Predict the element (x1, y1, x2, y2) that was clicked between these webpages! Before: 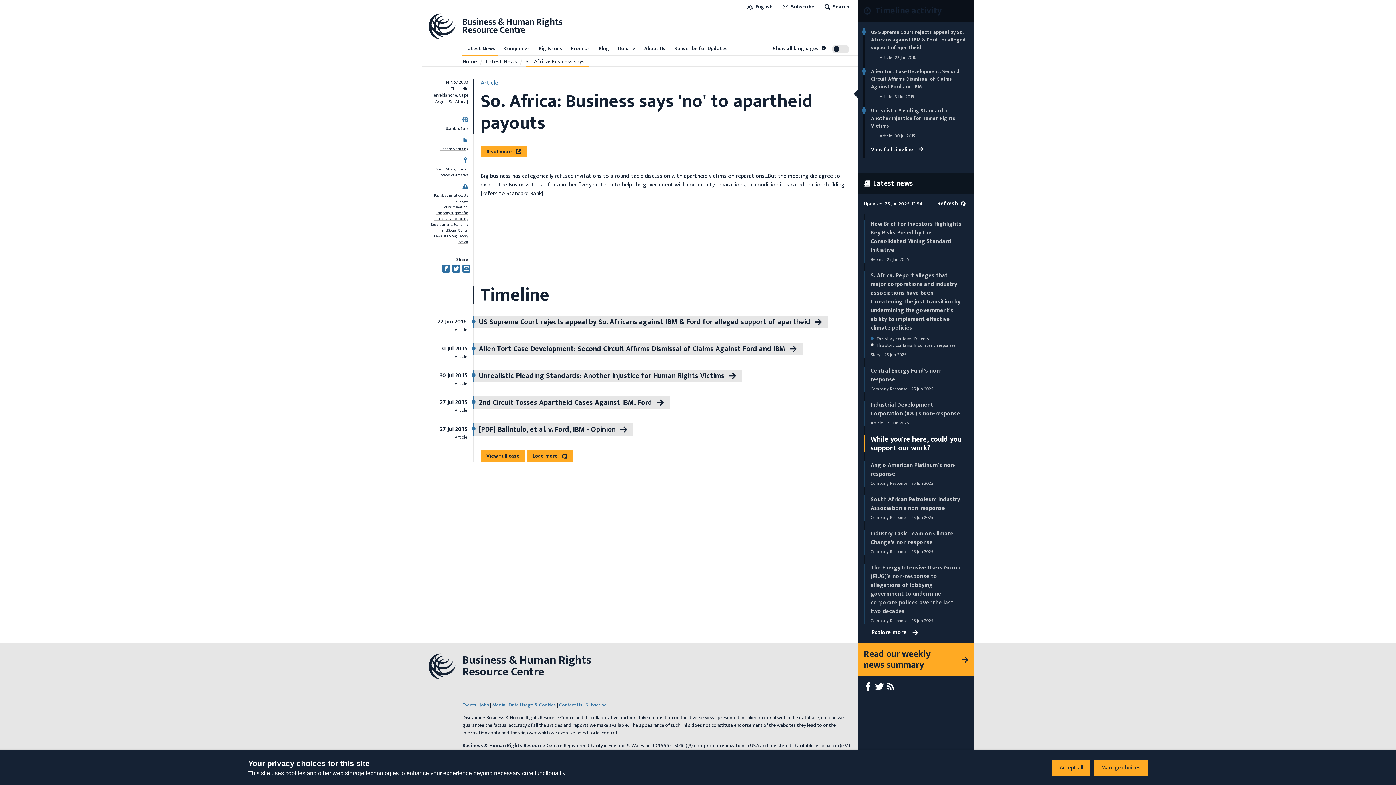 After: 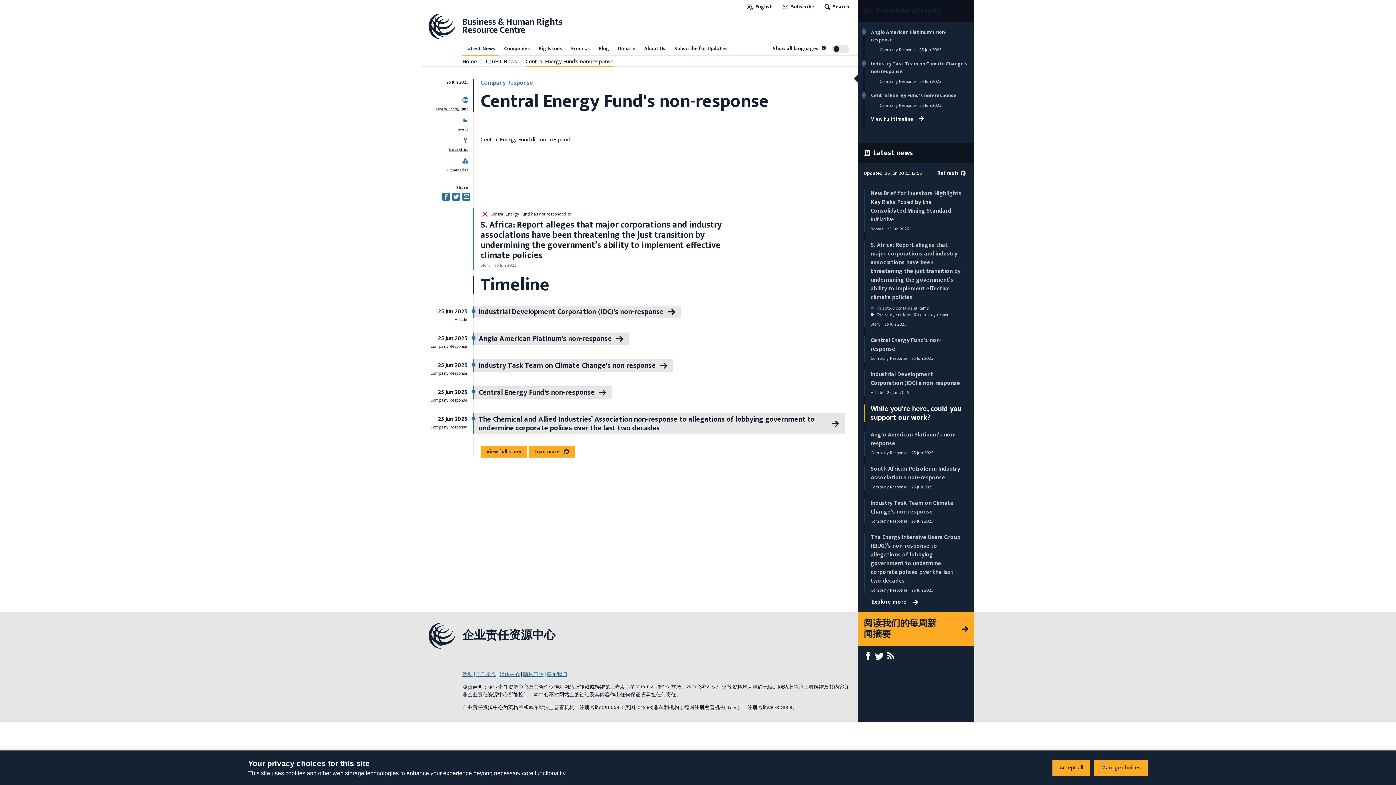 Action: bbox: (870, 366, 942, 384) label: Central Energy Fund's non-response